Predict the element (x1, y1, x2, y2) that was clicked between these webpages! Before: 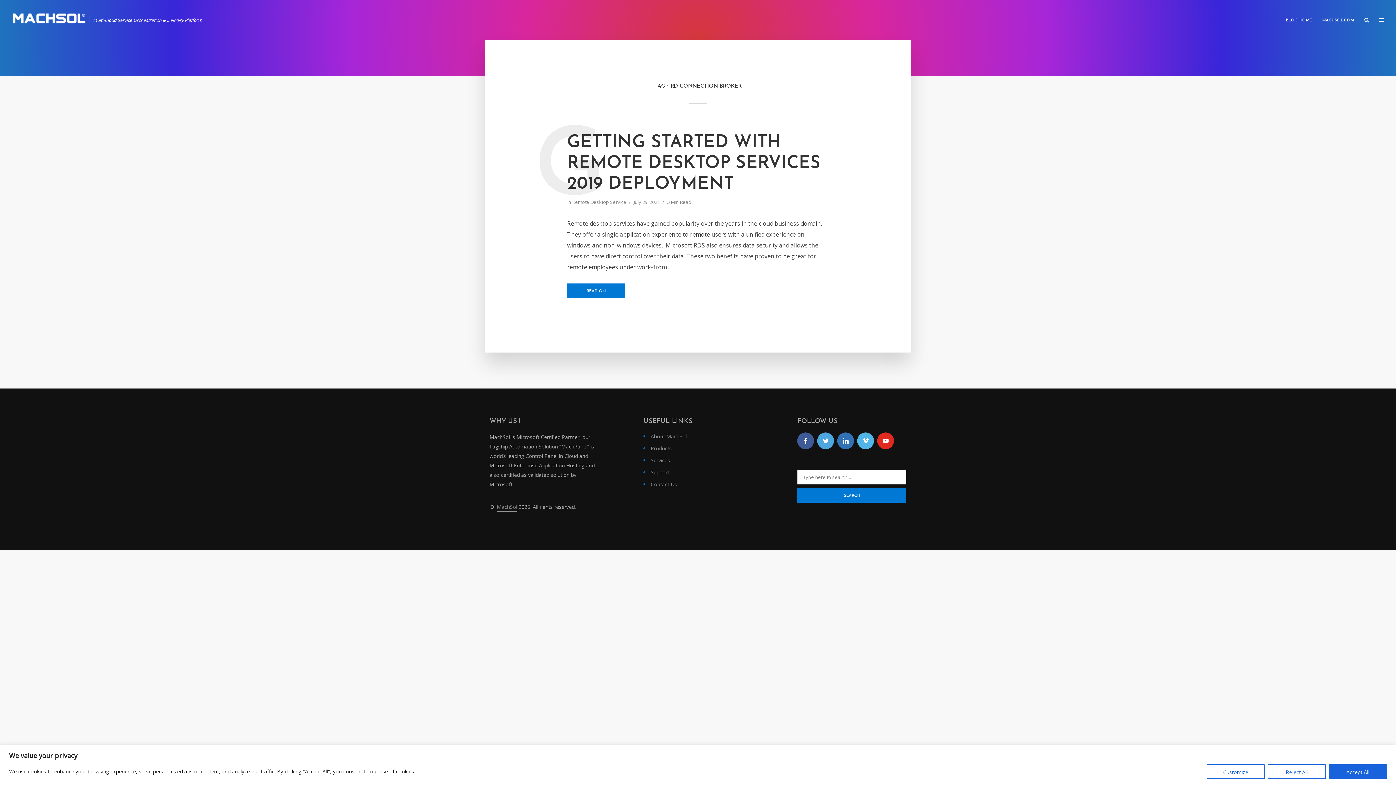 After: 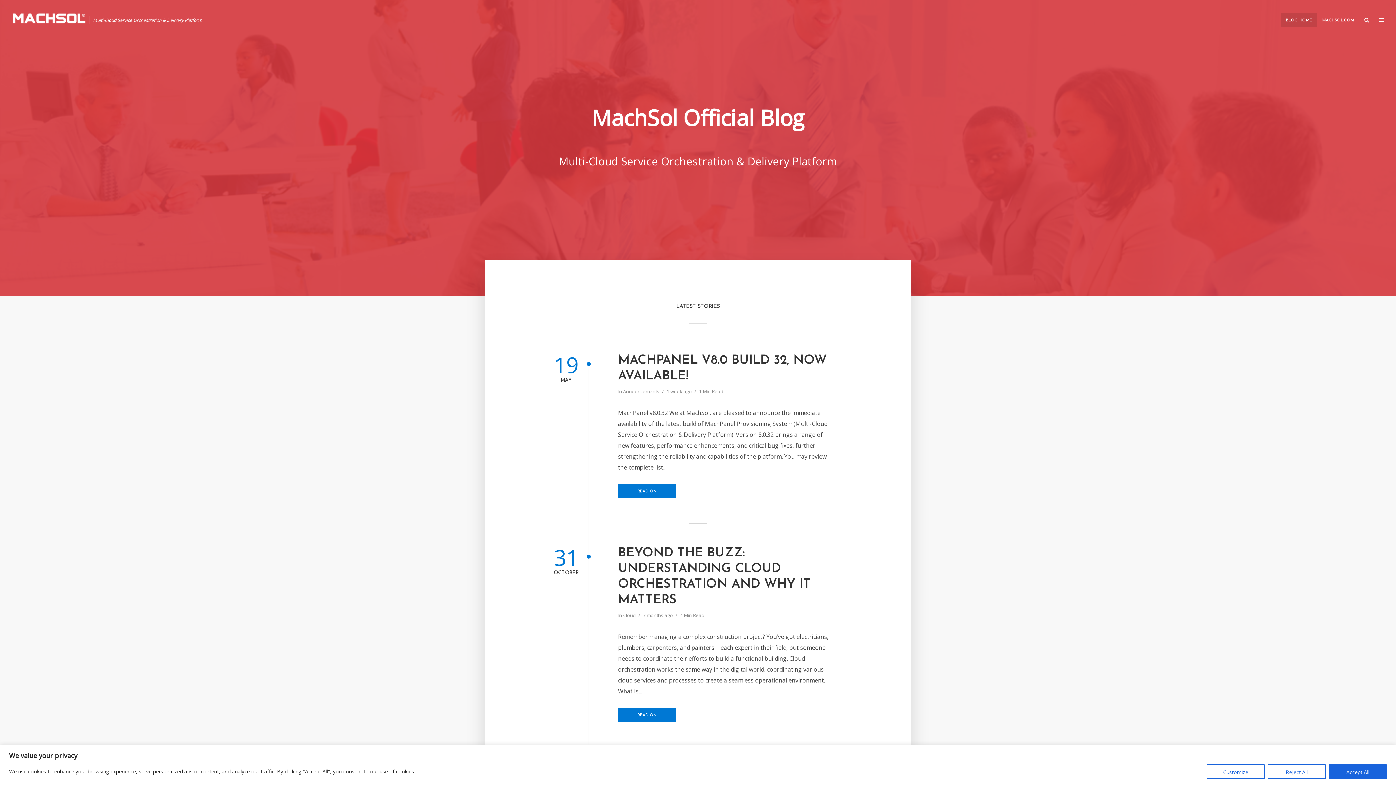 Action: bbox: (12, 15, 85, 23)